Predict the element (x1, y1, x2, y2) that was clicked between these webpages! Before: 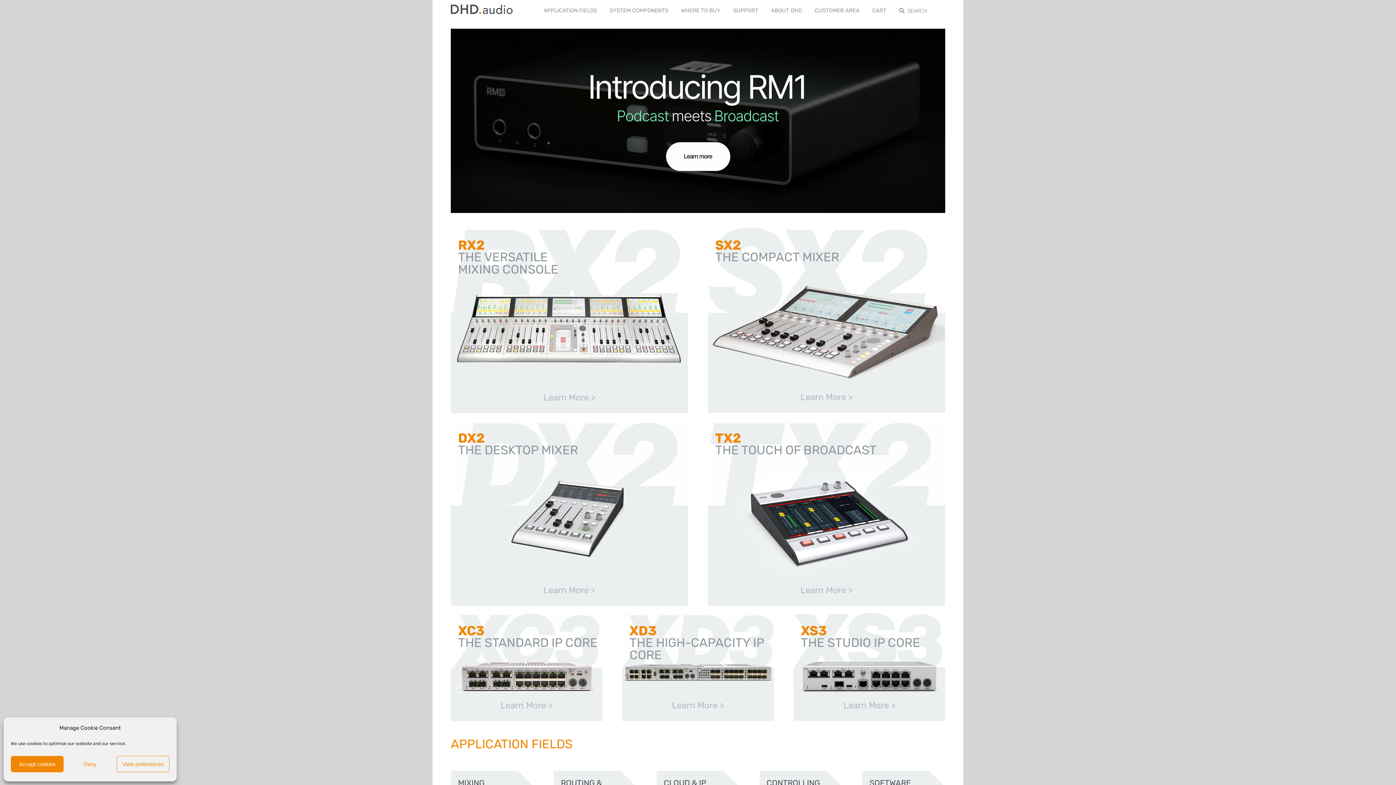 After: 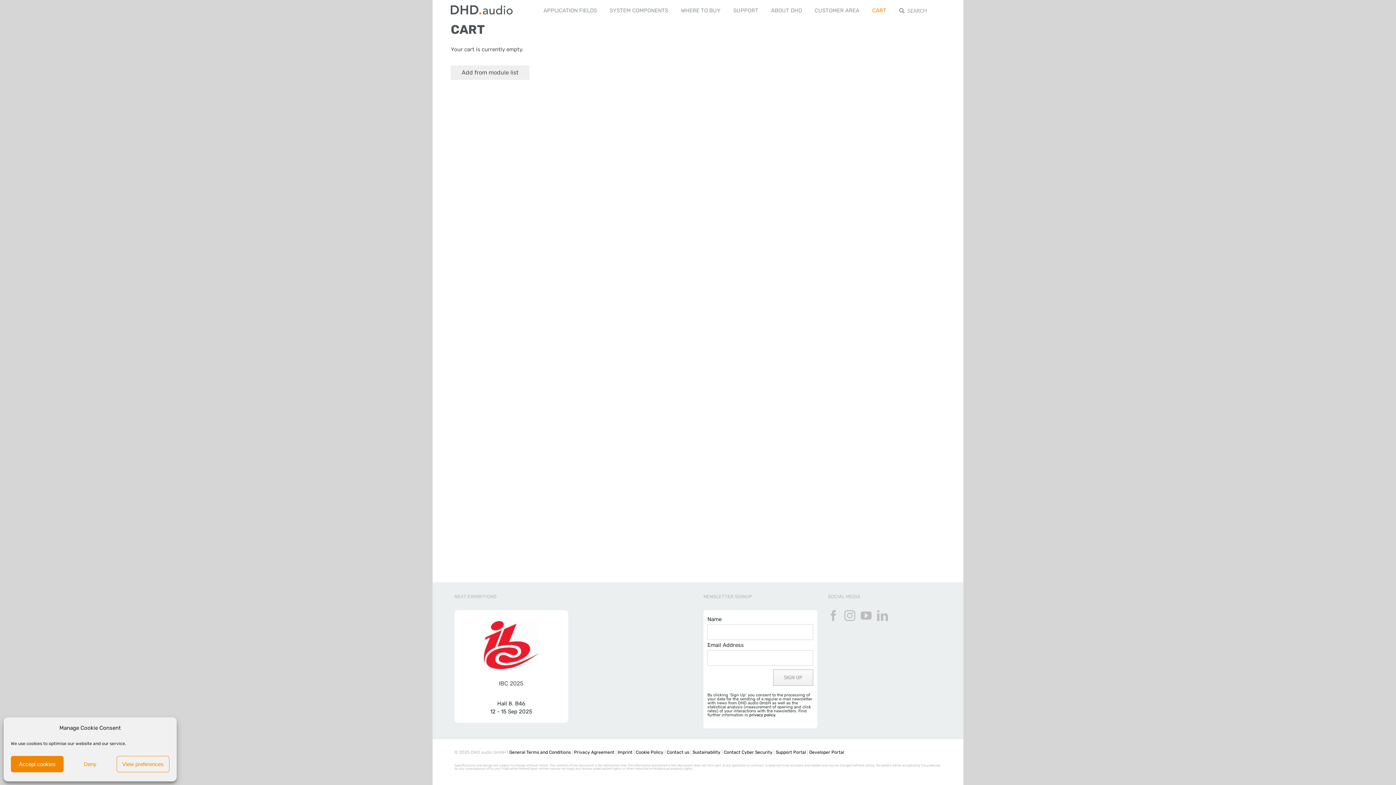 Action: bbox: (872, 0, 886, 21) label: CART